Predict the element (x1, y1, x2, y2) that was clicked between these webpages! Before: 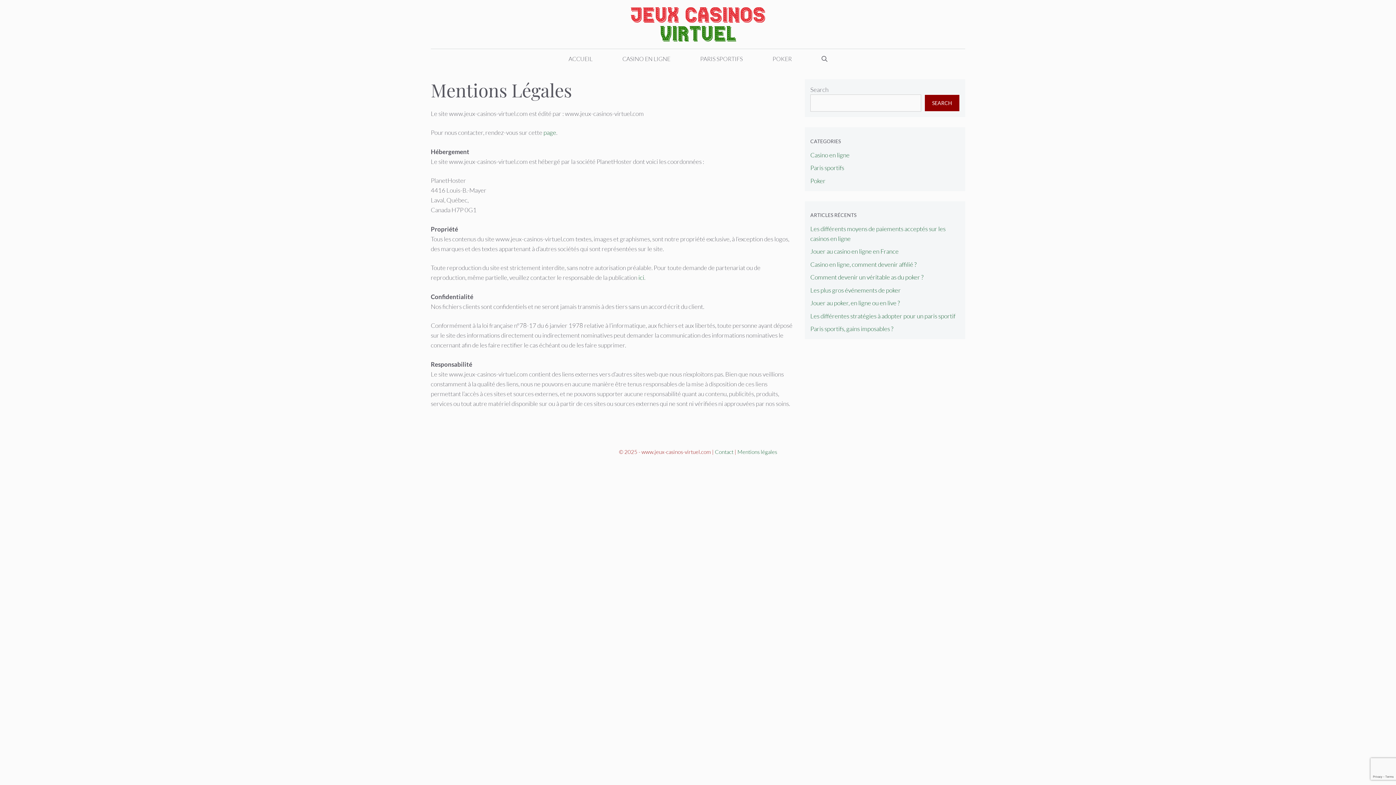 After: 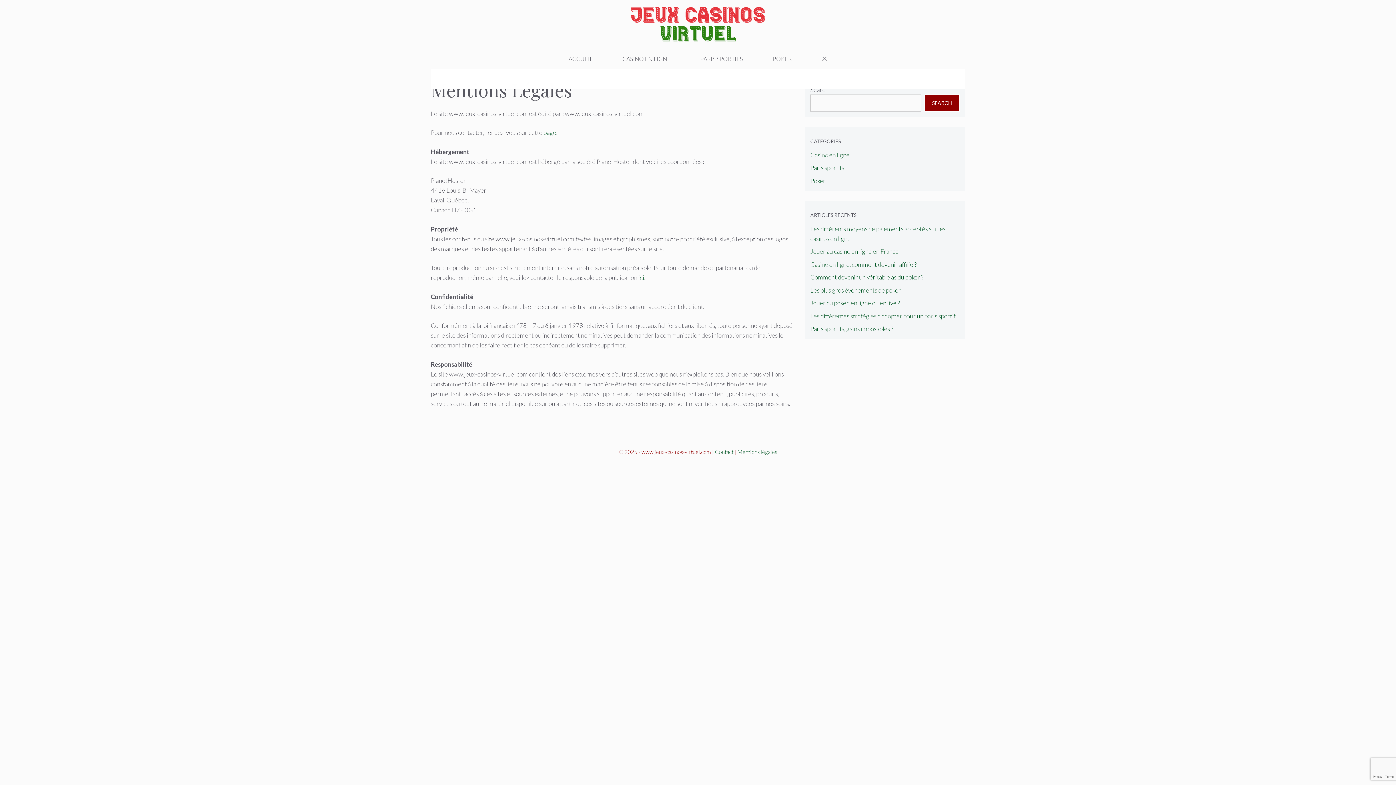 Action: label: Open Search Bar bbox: (806, 49, 842, 69)